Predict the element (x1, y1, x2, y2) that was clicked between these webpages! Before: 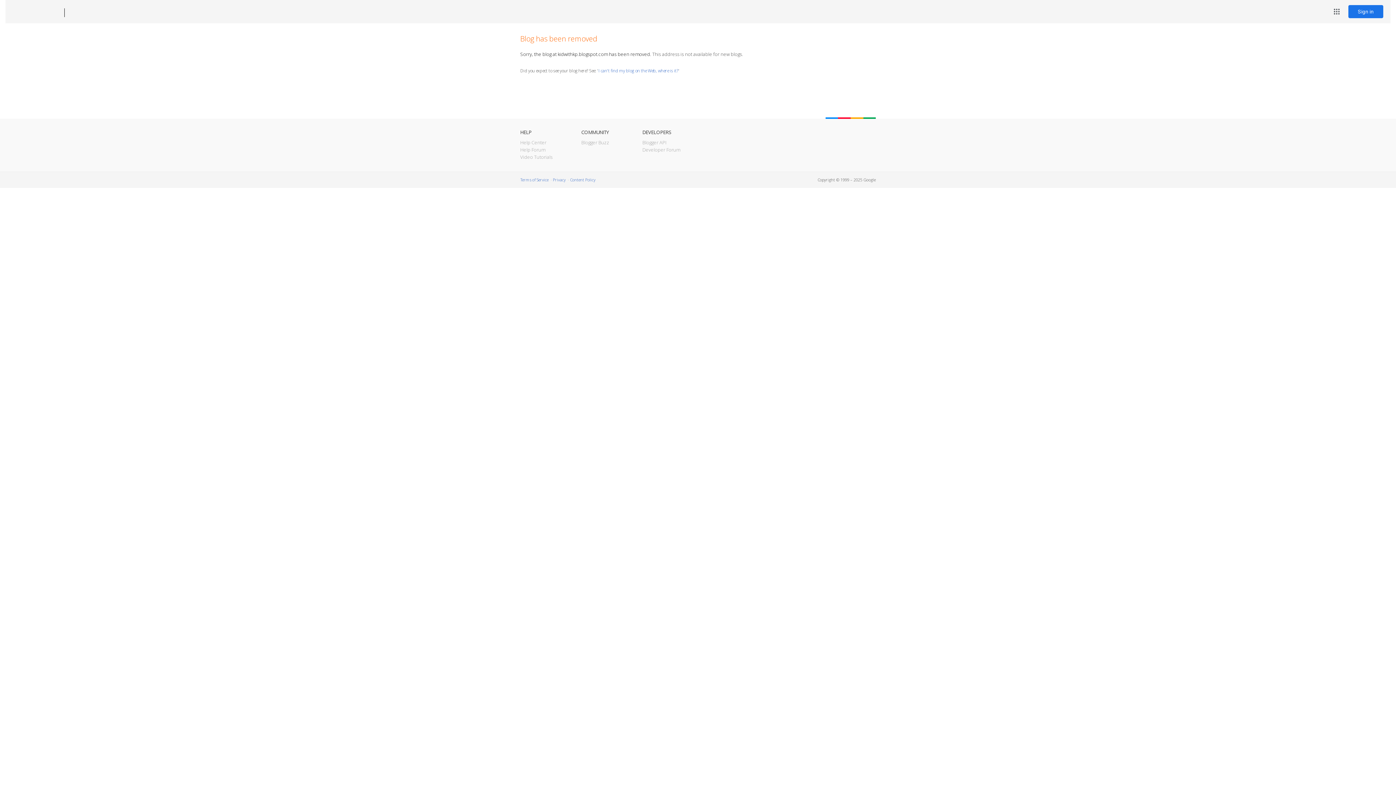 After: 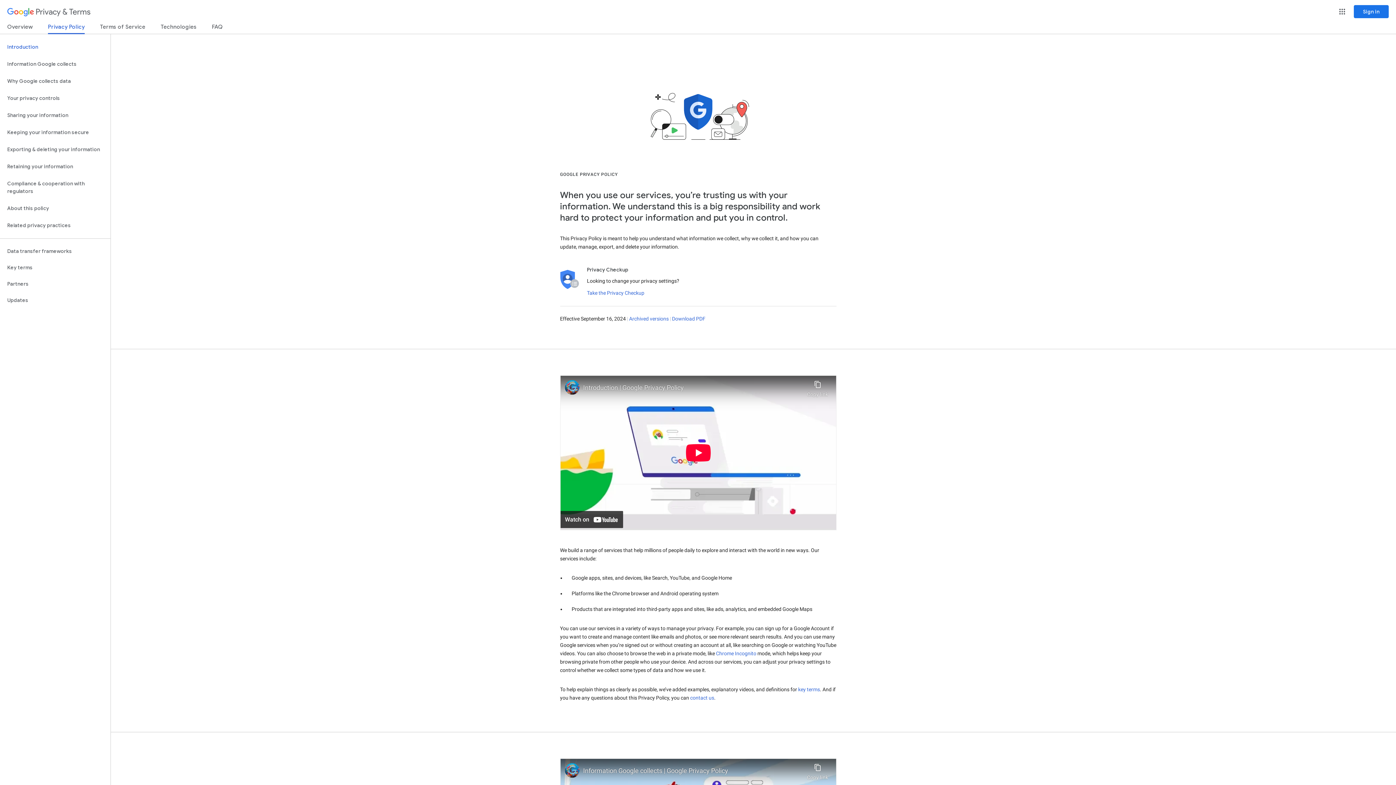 Action: bbox: (553, 177, 565, 182) label: Privacy